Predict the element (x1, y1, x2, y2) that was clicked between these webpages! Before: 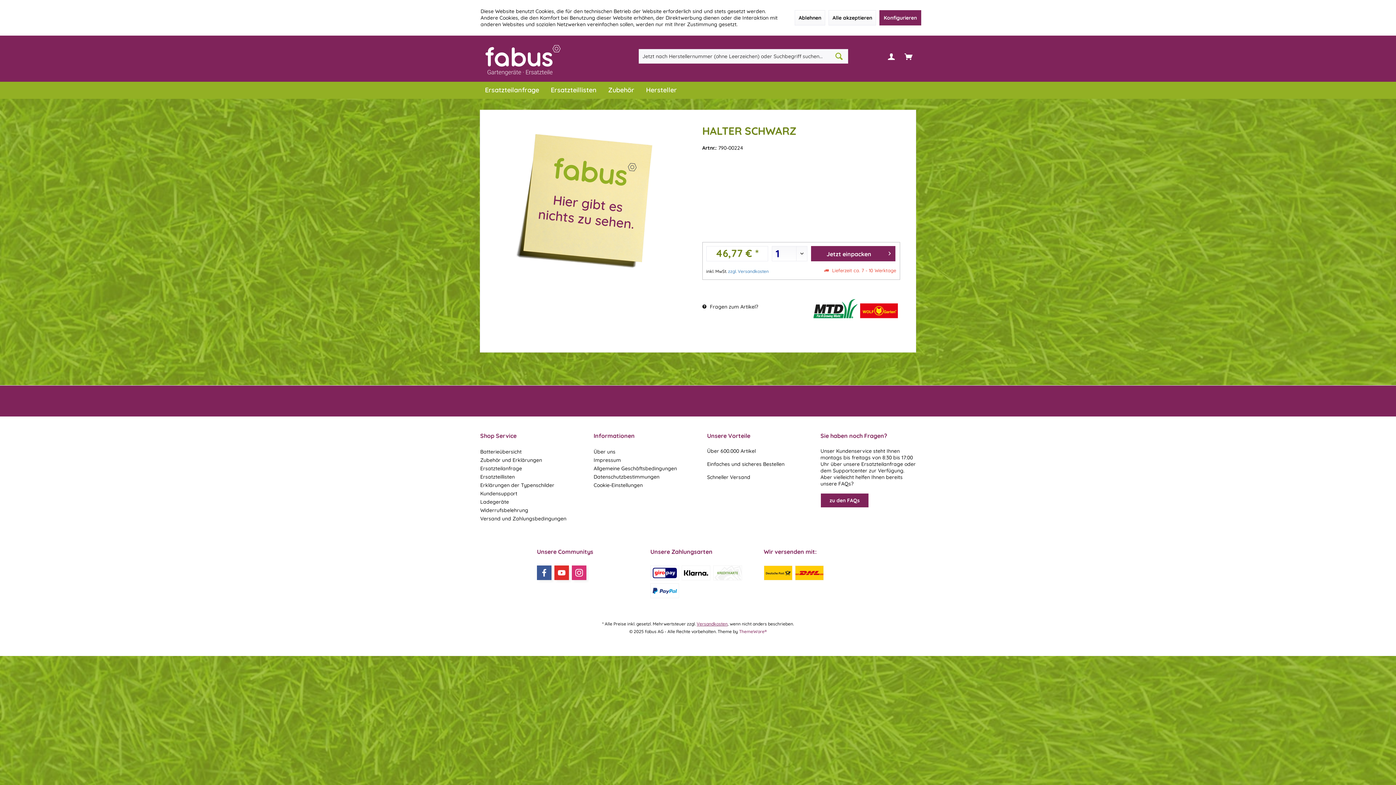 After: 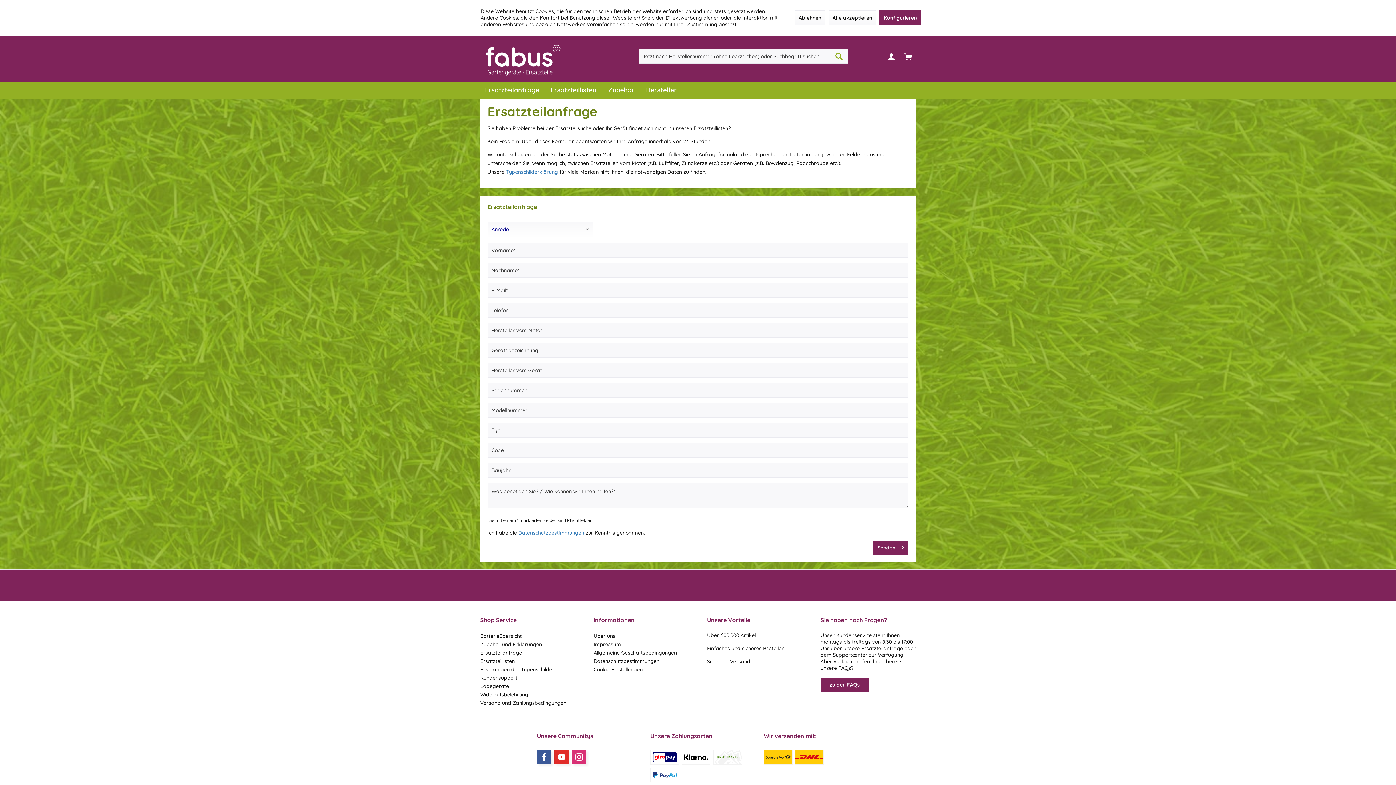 Action: bbox: (480, 464, 575, 473) label: Ersatzteilanfrage